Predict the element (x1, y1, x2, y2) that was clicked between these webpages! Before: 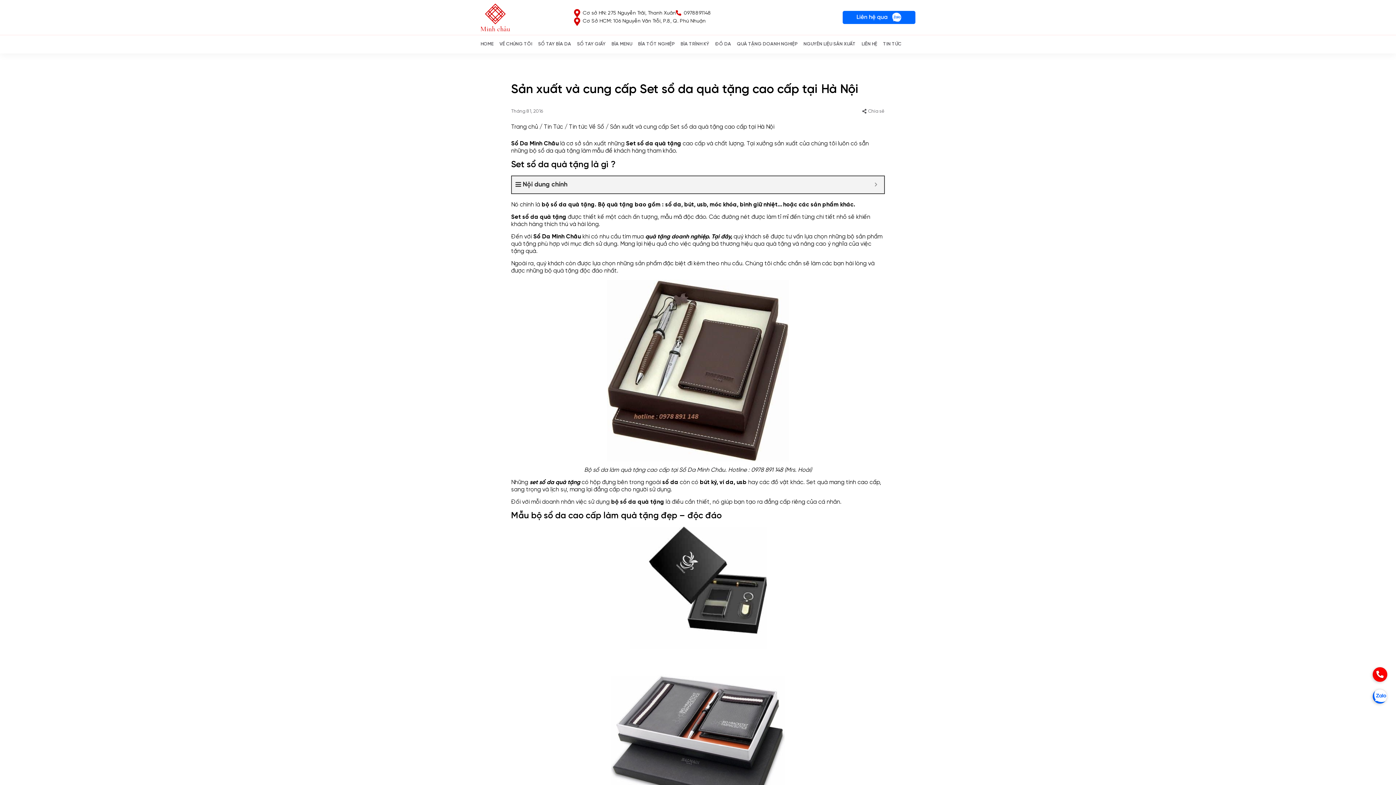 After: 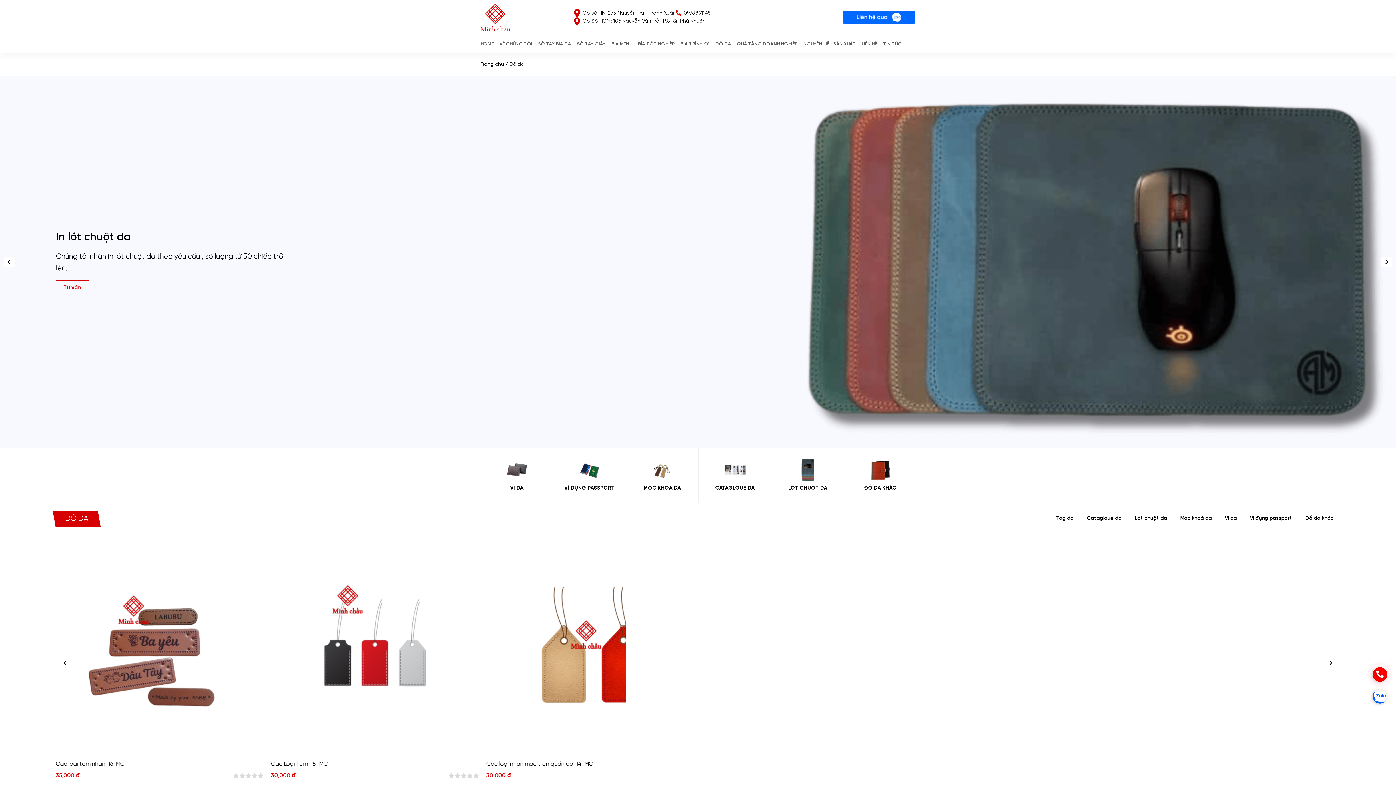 Action: bbox: (715, 35, 731, 53) label: ĐỒ DA